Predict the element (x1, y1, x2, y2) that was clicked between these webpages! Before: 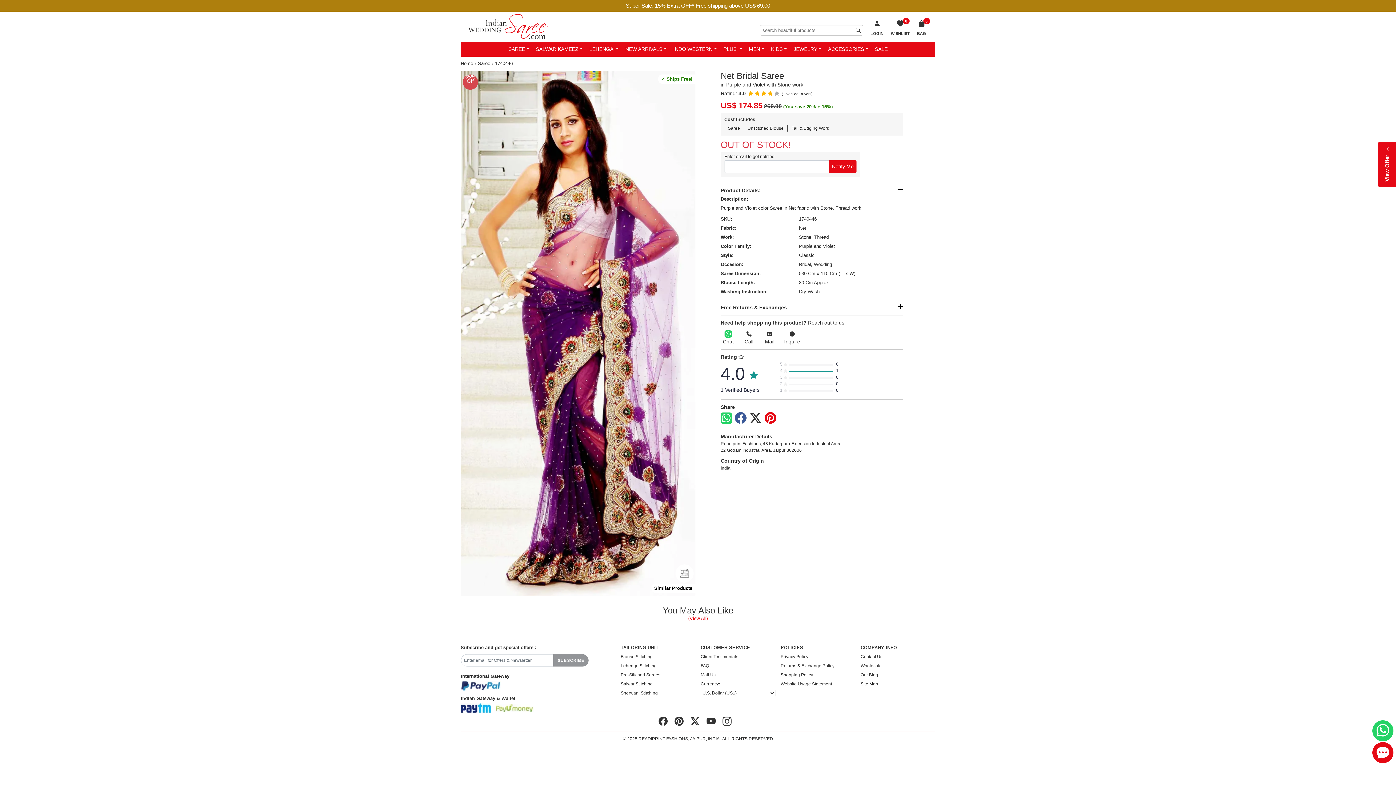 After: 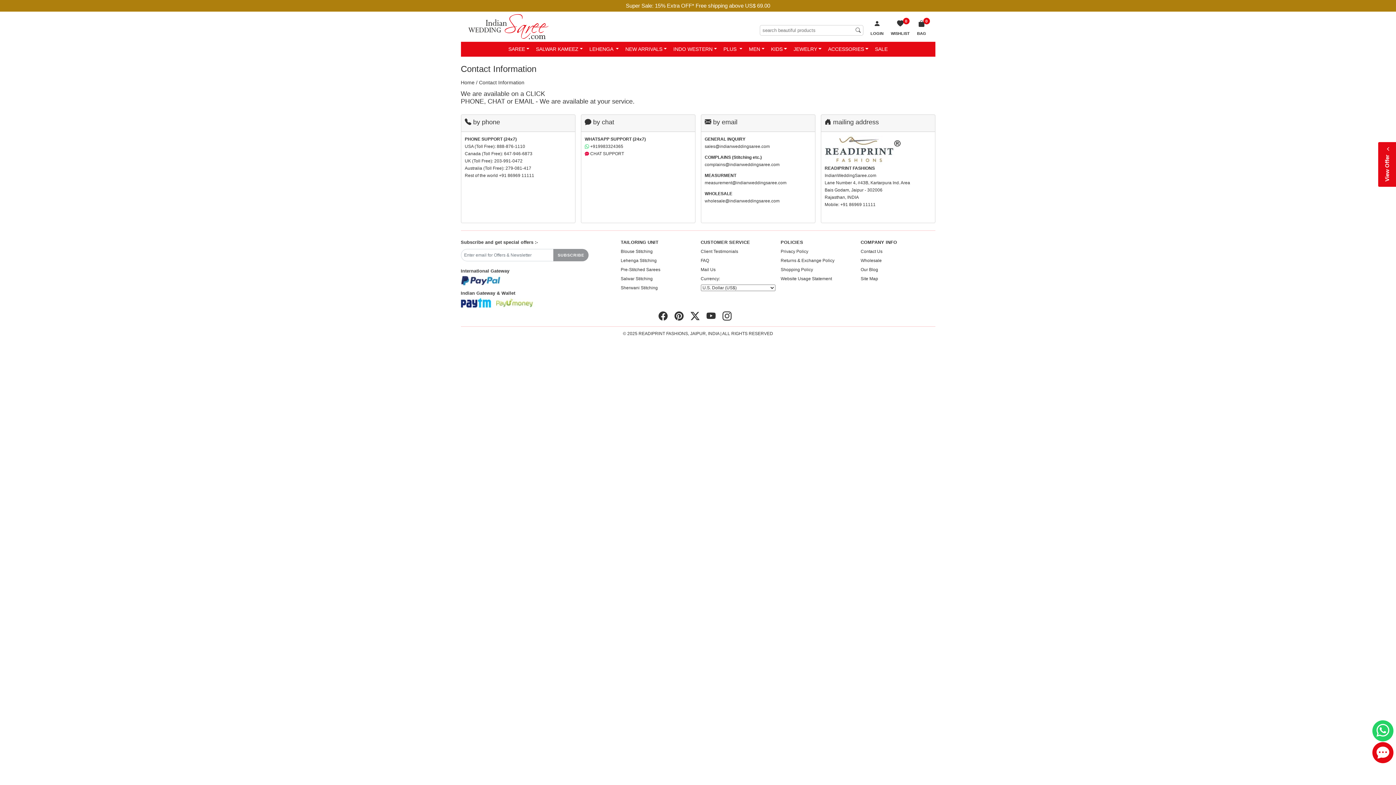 Action: label: Contact Us bbox: (860, 654, 882, 659)